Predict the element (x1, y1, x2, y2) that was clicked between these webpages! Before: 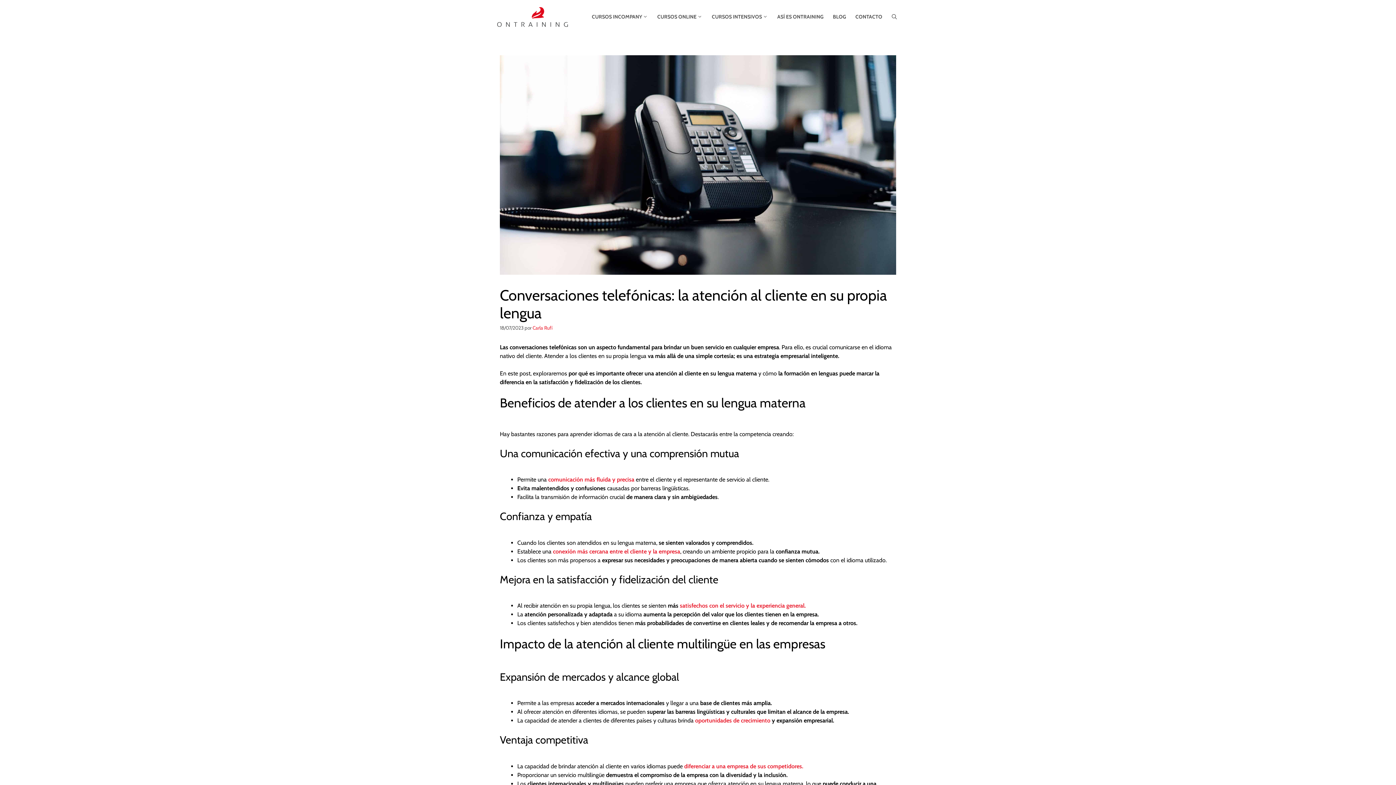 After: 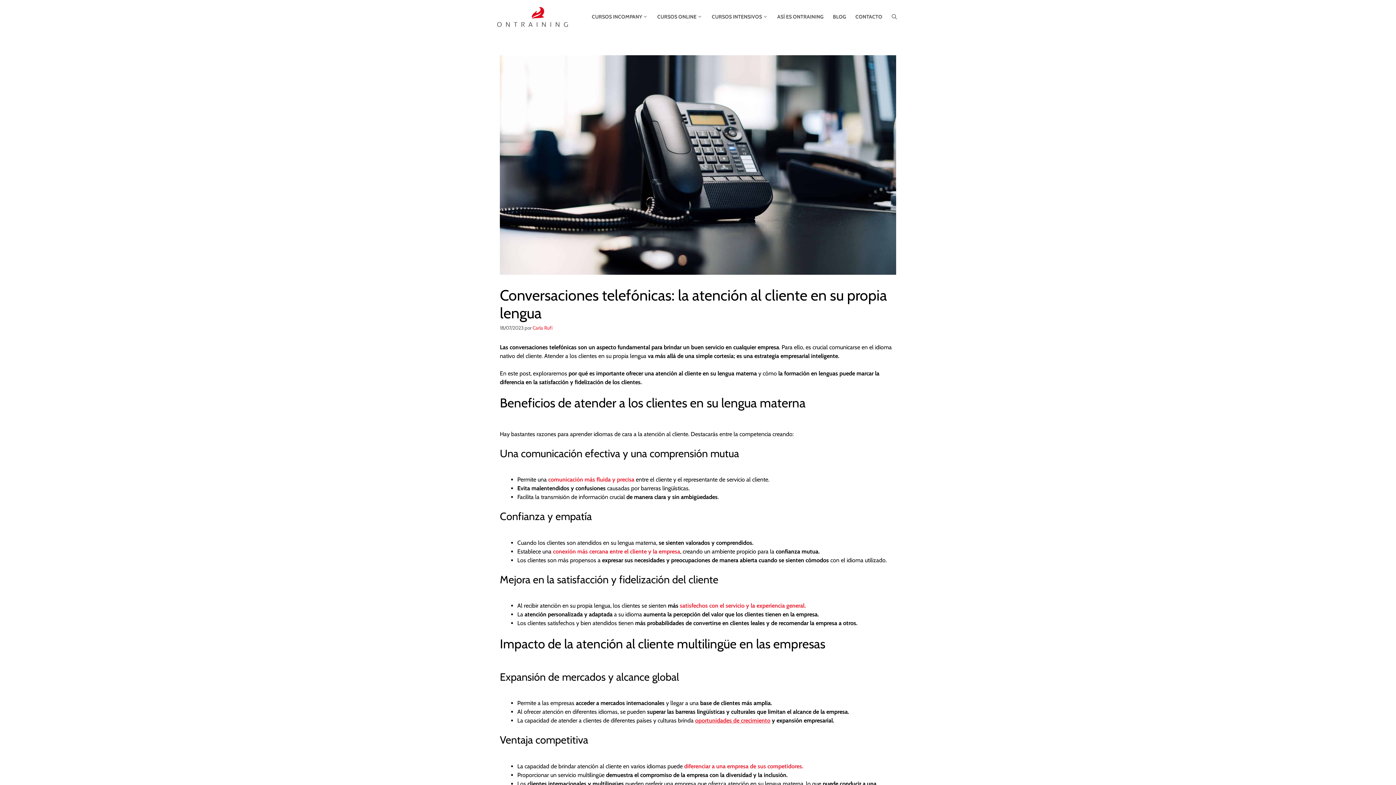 Action: bbox: (695, 717, 770, 724) label: oportunidades de crecimiento